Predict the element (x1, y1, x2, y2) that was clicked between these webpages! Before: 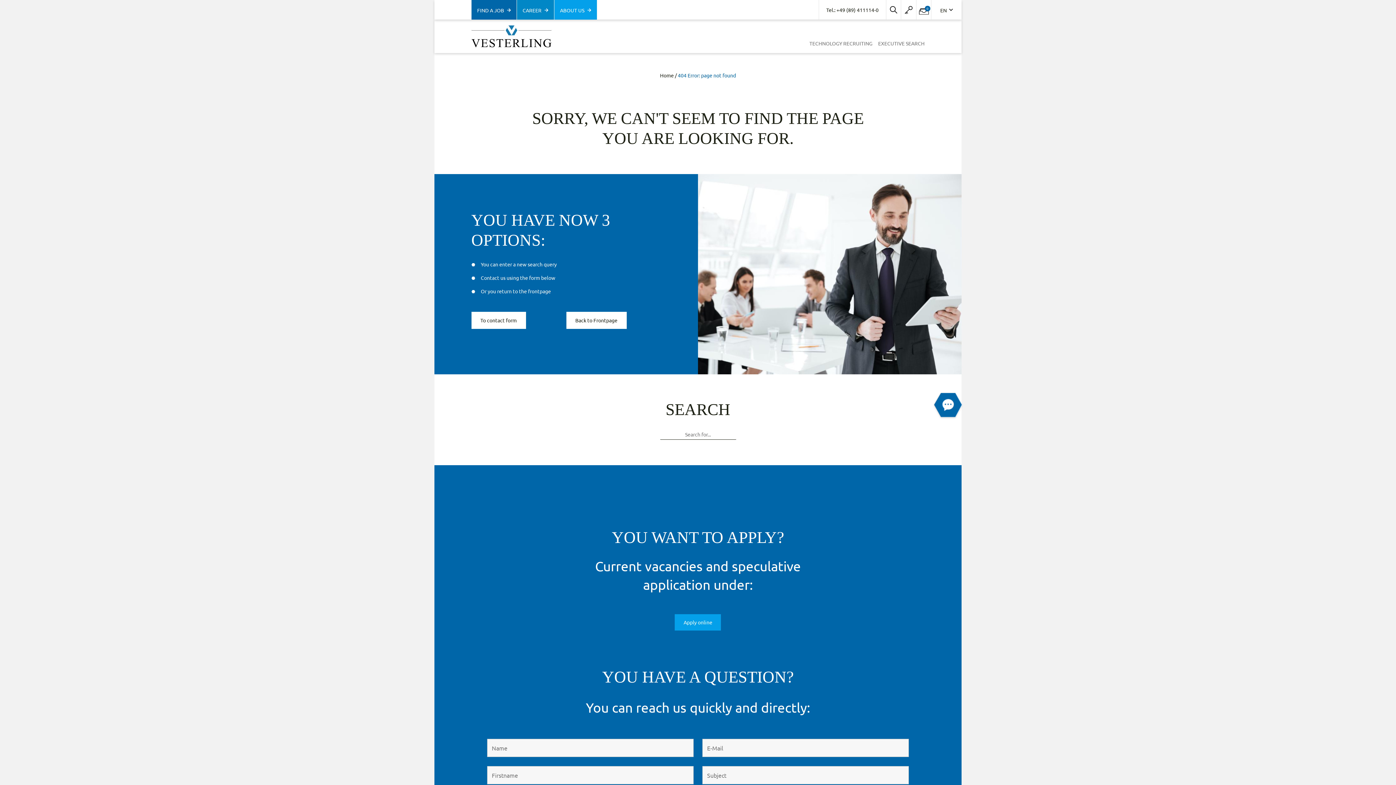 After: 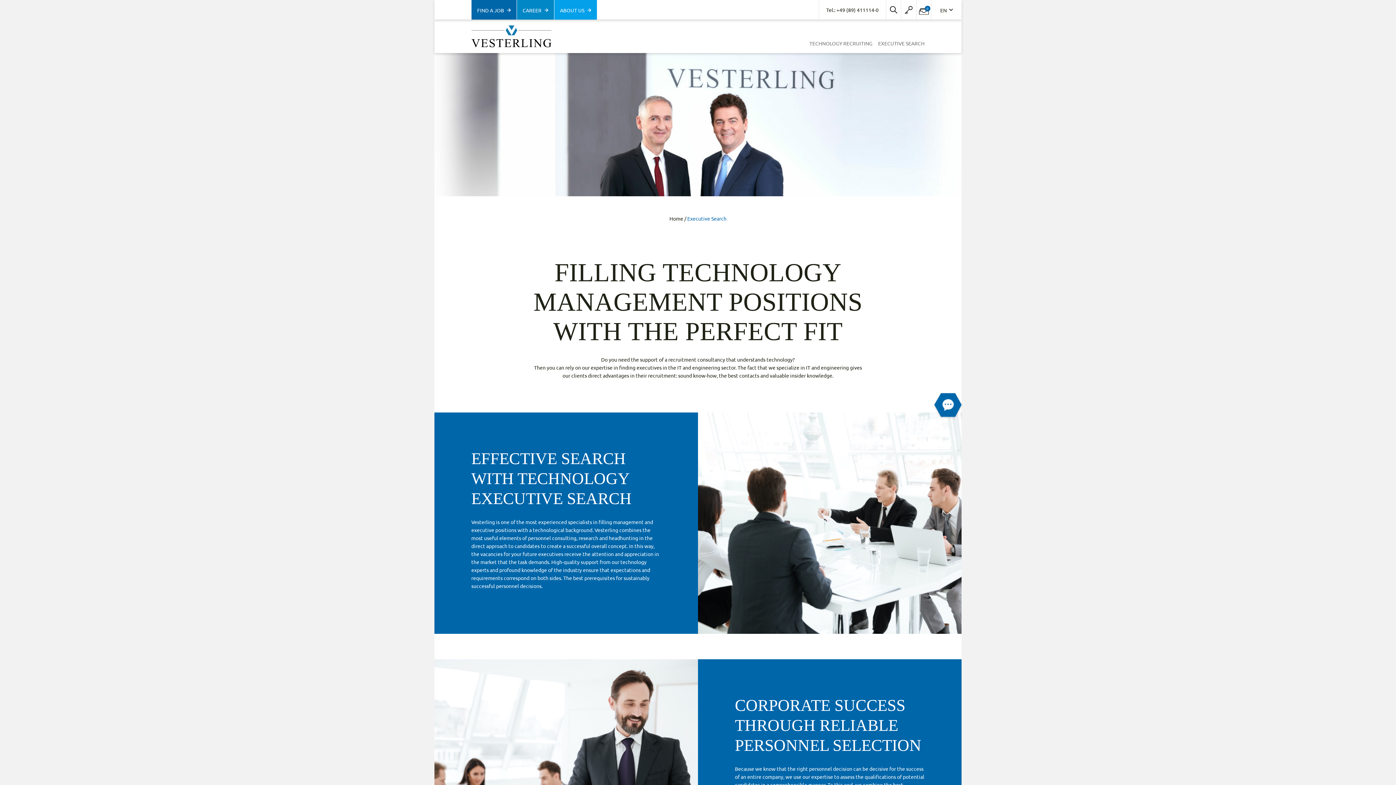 Action: bbox: (875, 36, 924, 50) label: EXECUTIVE SEARCH